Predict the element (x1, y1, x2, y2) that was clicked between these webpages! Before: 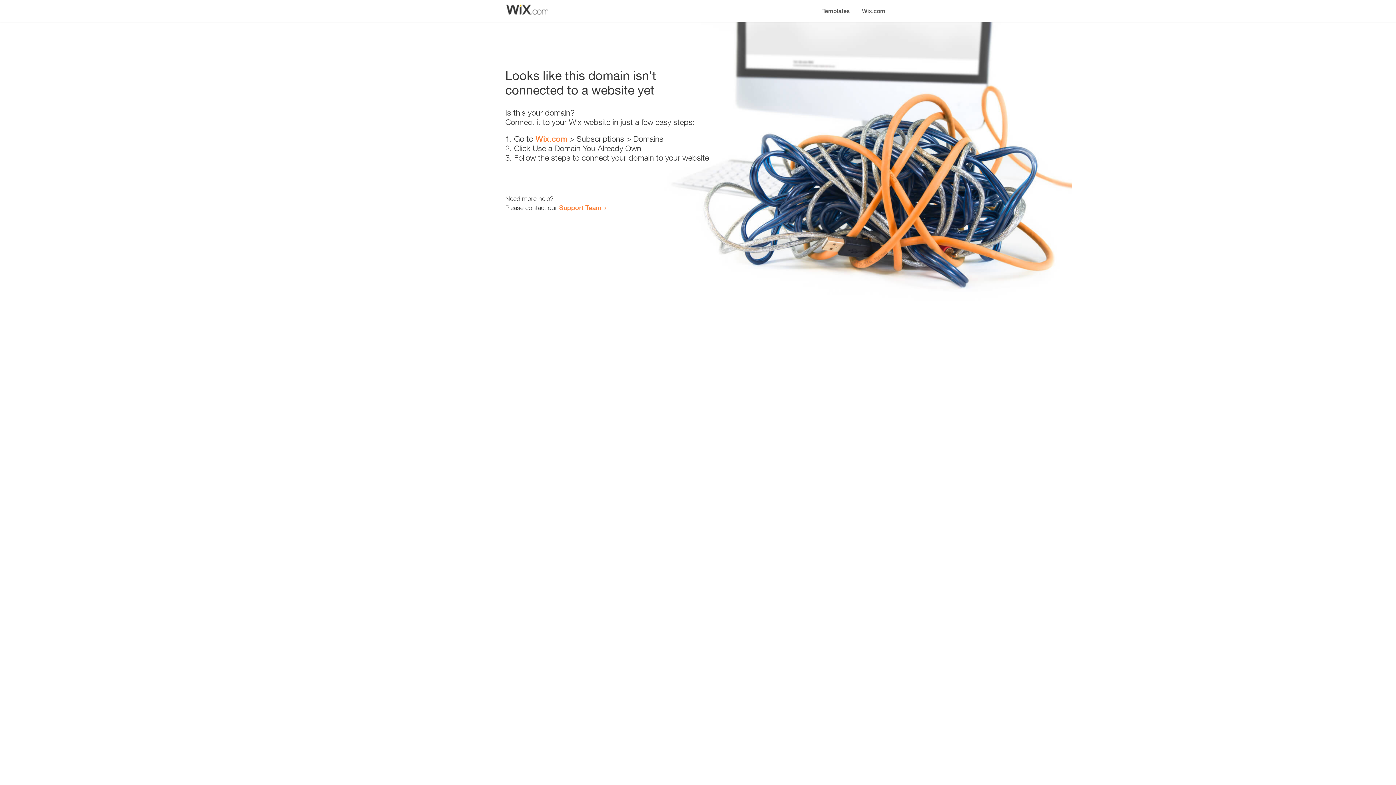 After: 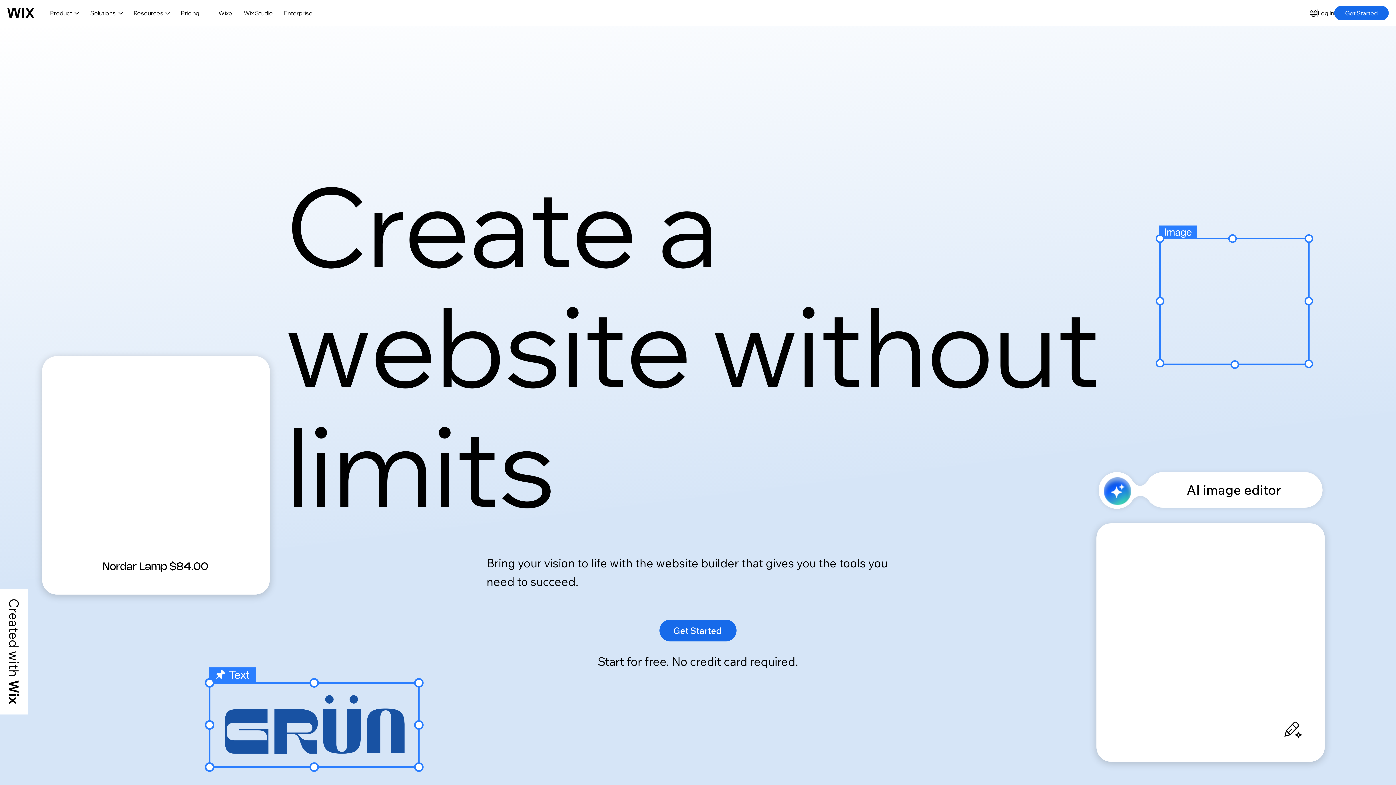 Action: label: Wix.com bbox: (535, 134, 567, 143)